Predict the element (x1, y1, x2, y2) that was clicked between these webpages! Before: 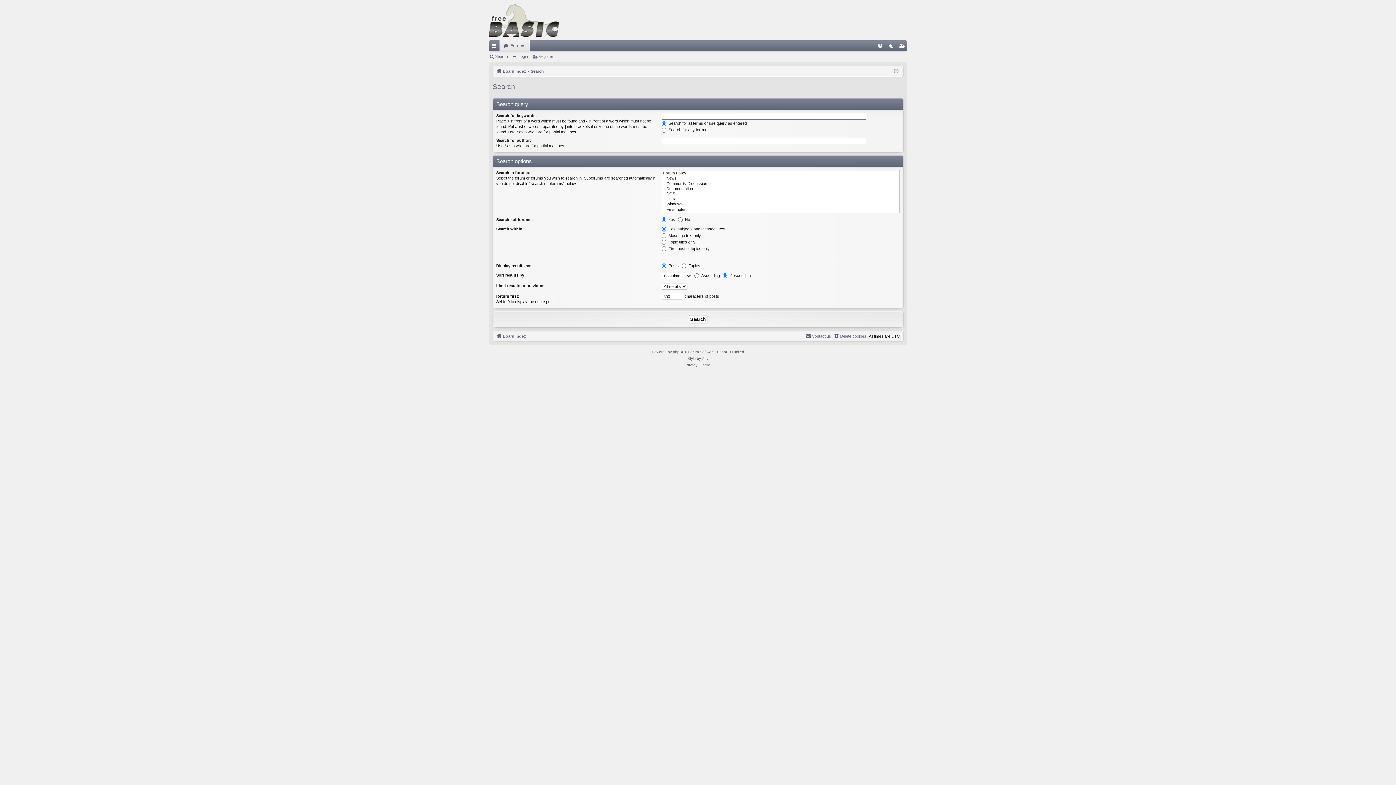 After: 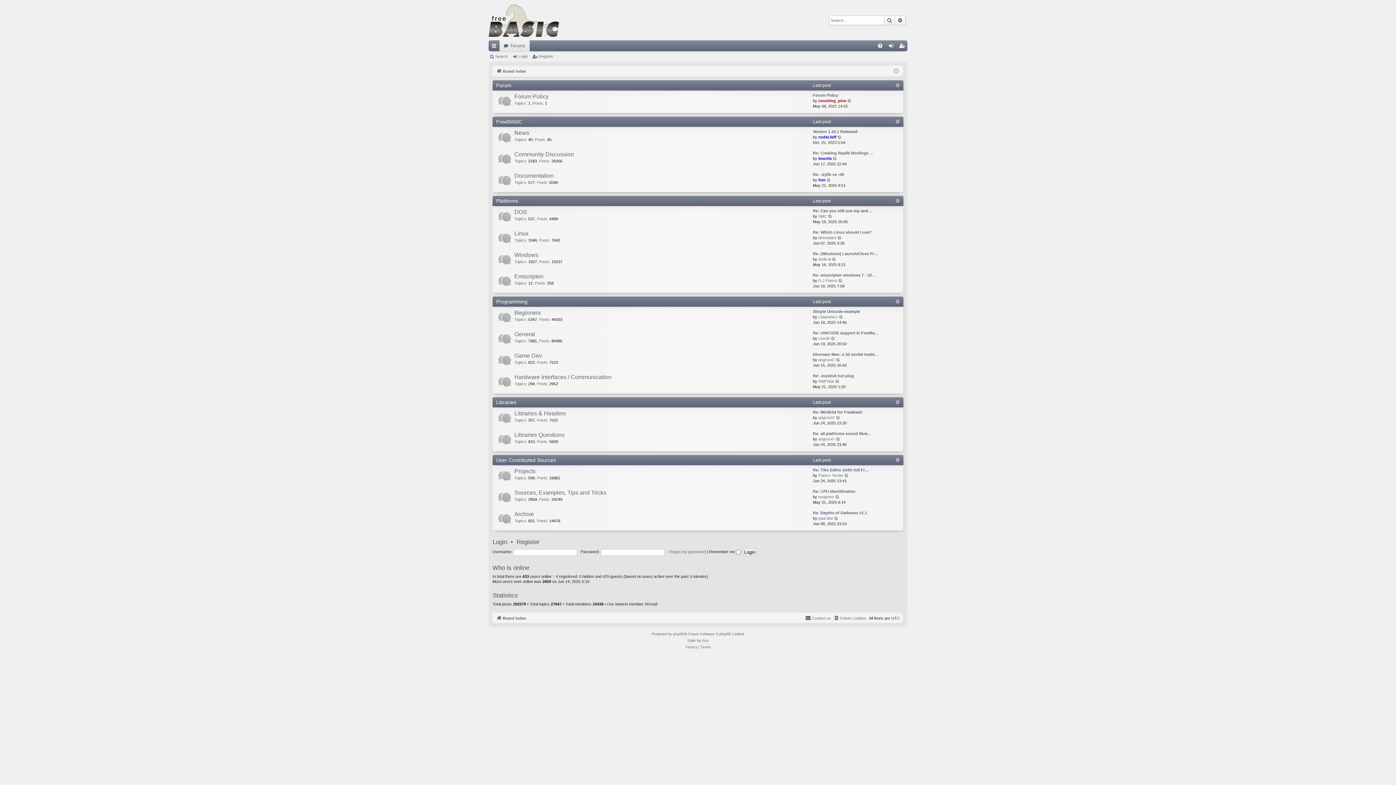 Action: label: Board index bbox: (496, 67, 526, 75)